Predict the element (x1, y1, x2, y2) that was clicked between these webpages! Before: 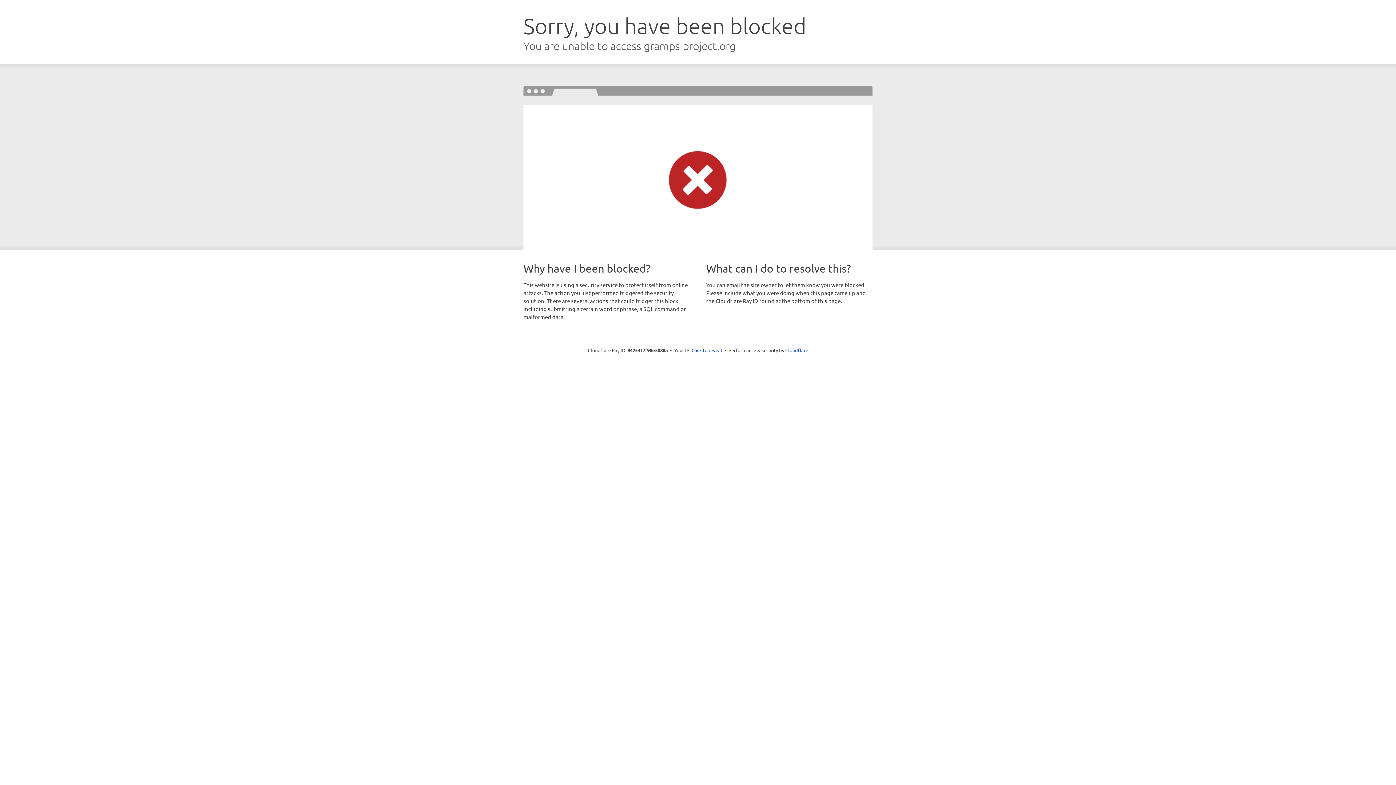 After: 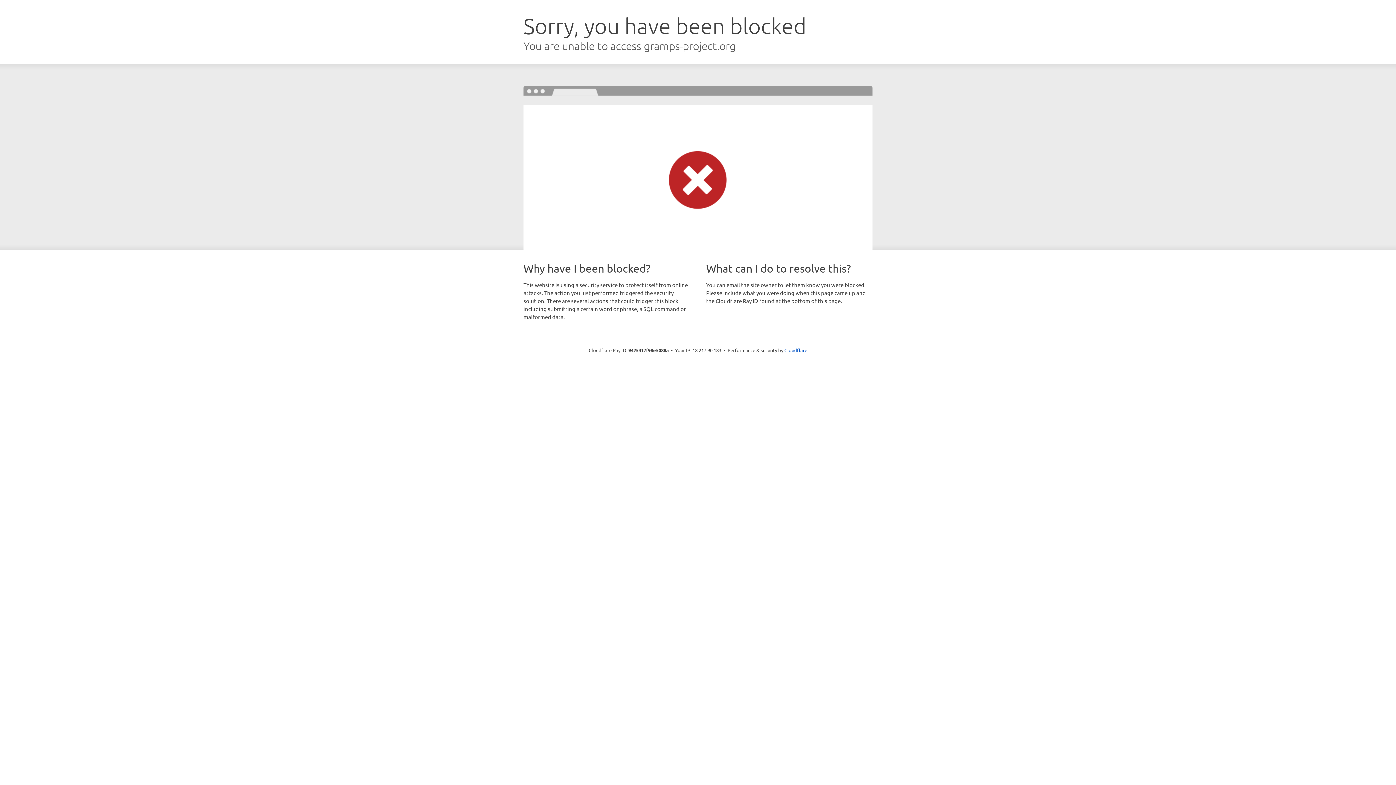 Action: label: Click to reveal bbox: (691, 346, 722, 353)